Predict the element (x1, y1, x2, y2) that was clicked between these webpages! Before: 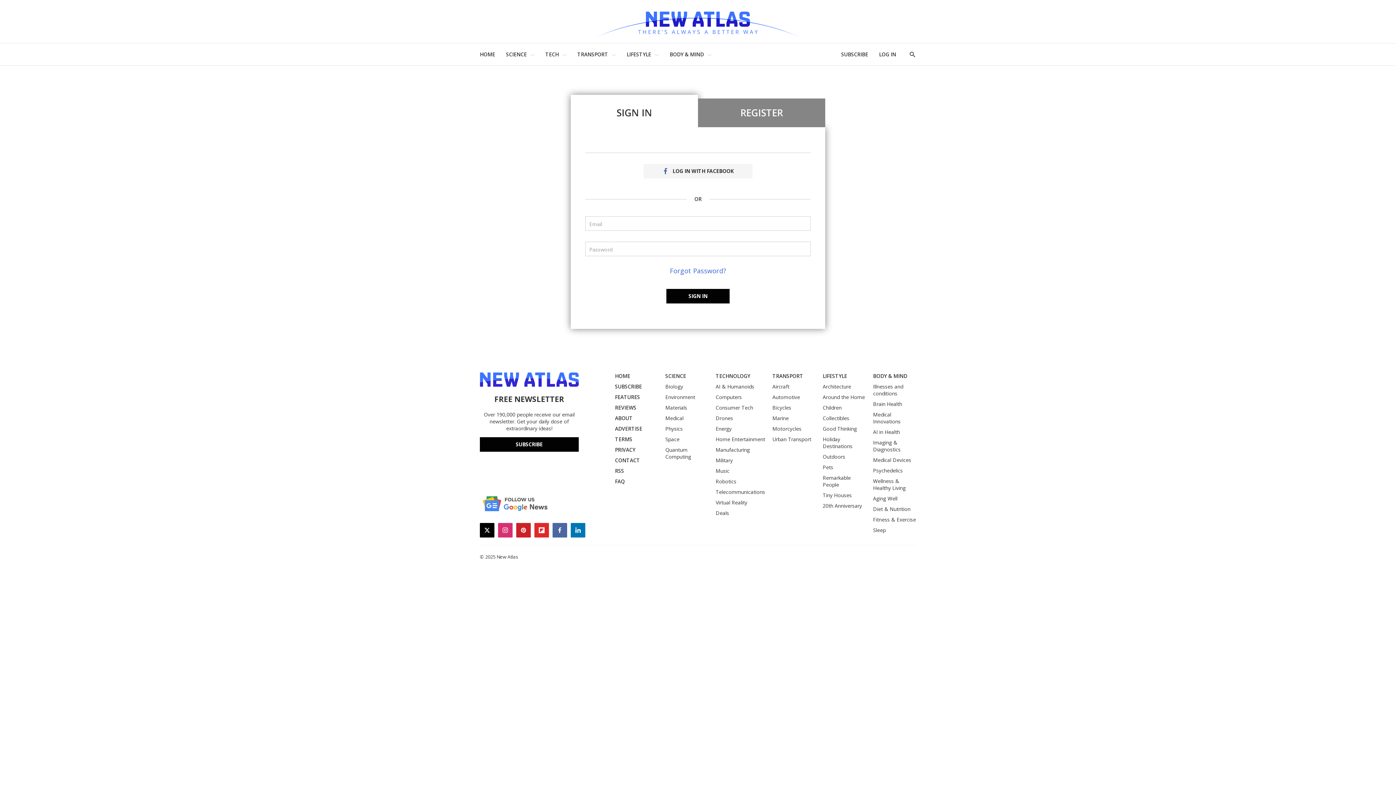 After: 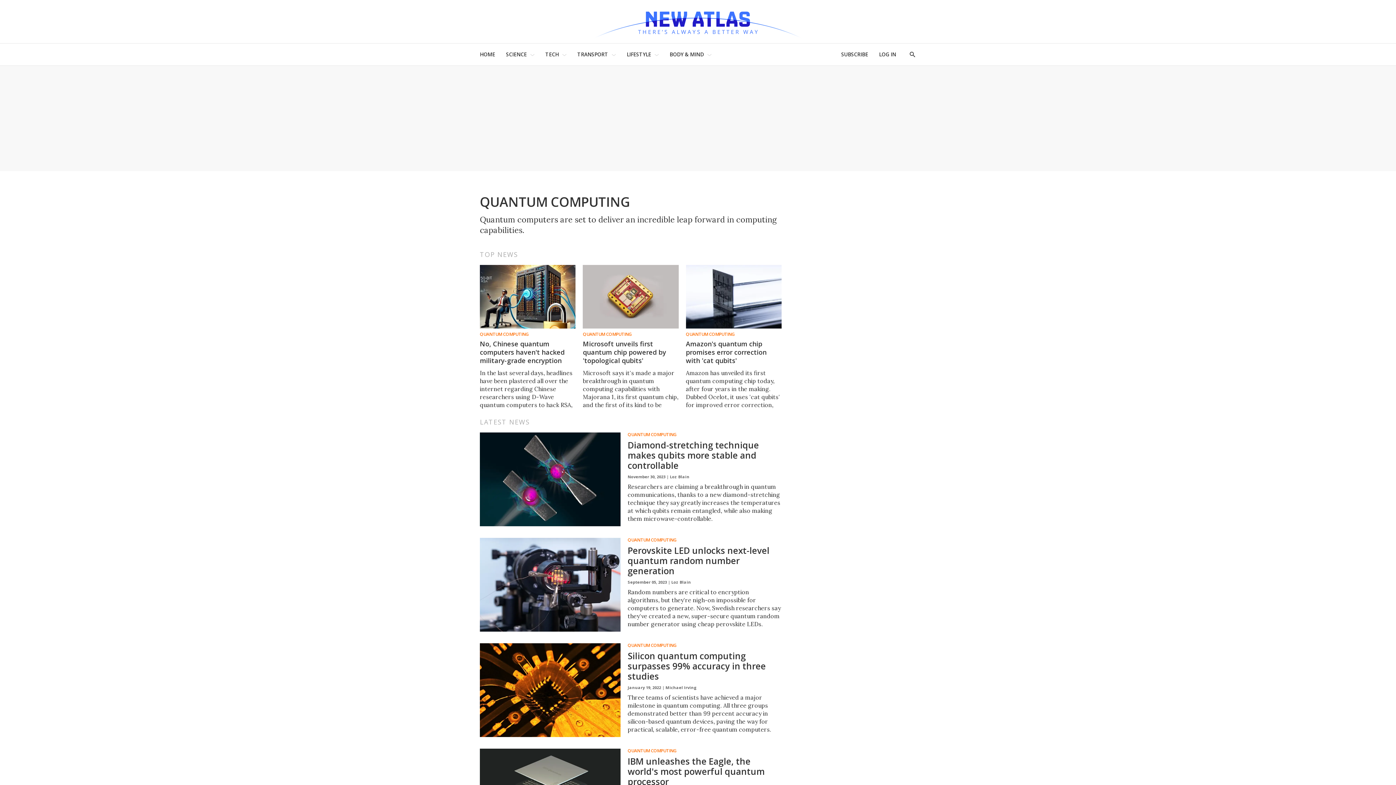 Action: bbox: (665, 446, 708, 460) label: Quantum Computing